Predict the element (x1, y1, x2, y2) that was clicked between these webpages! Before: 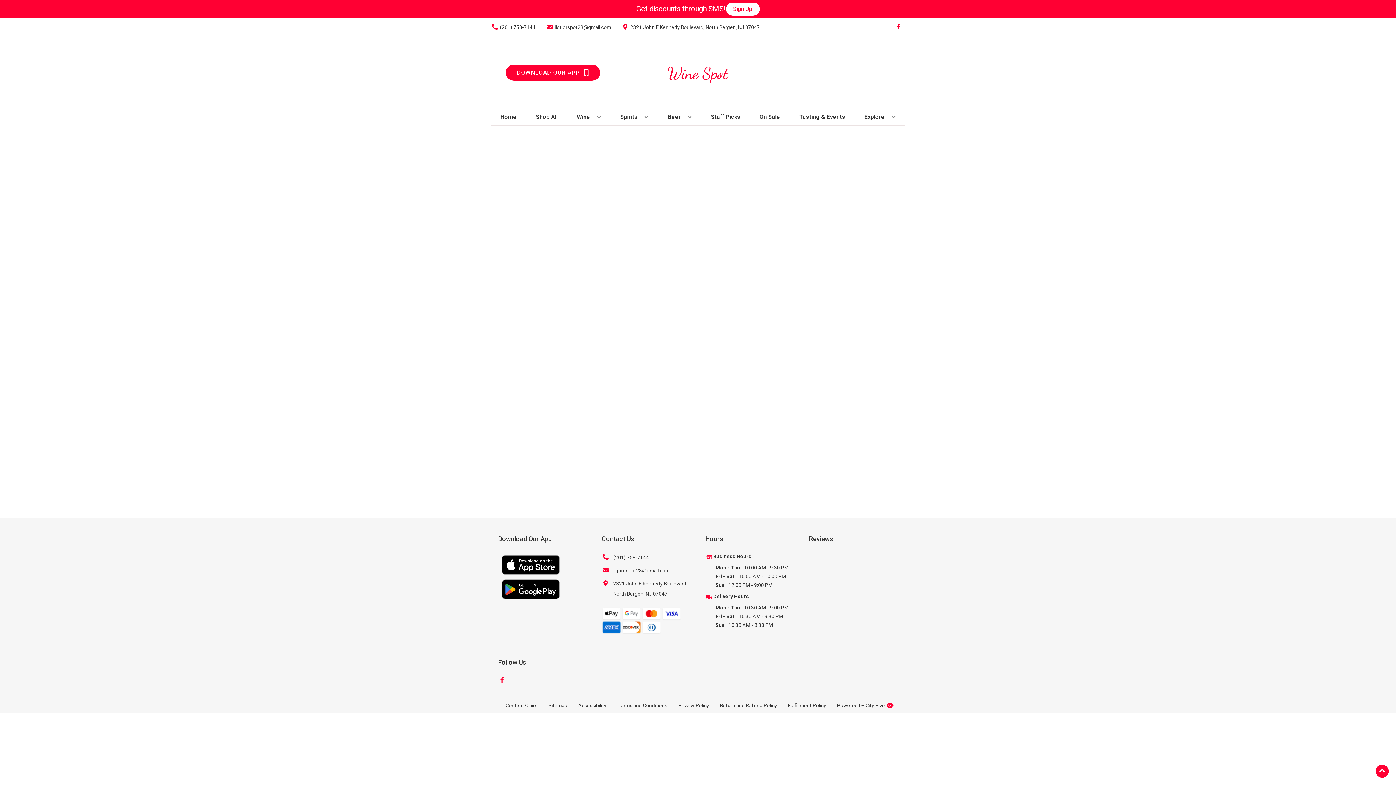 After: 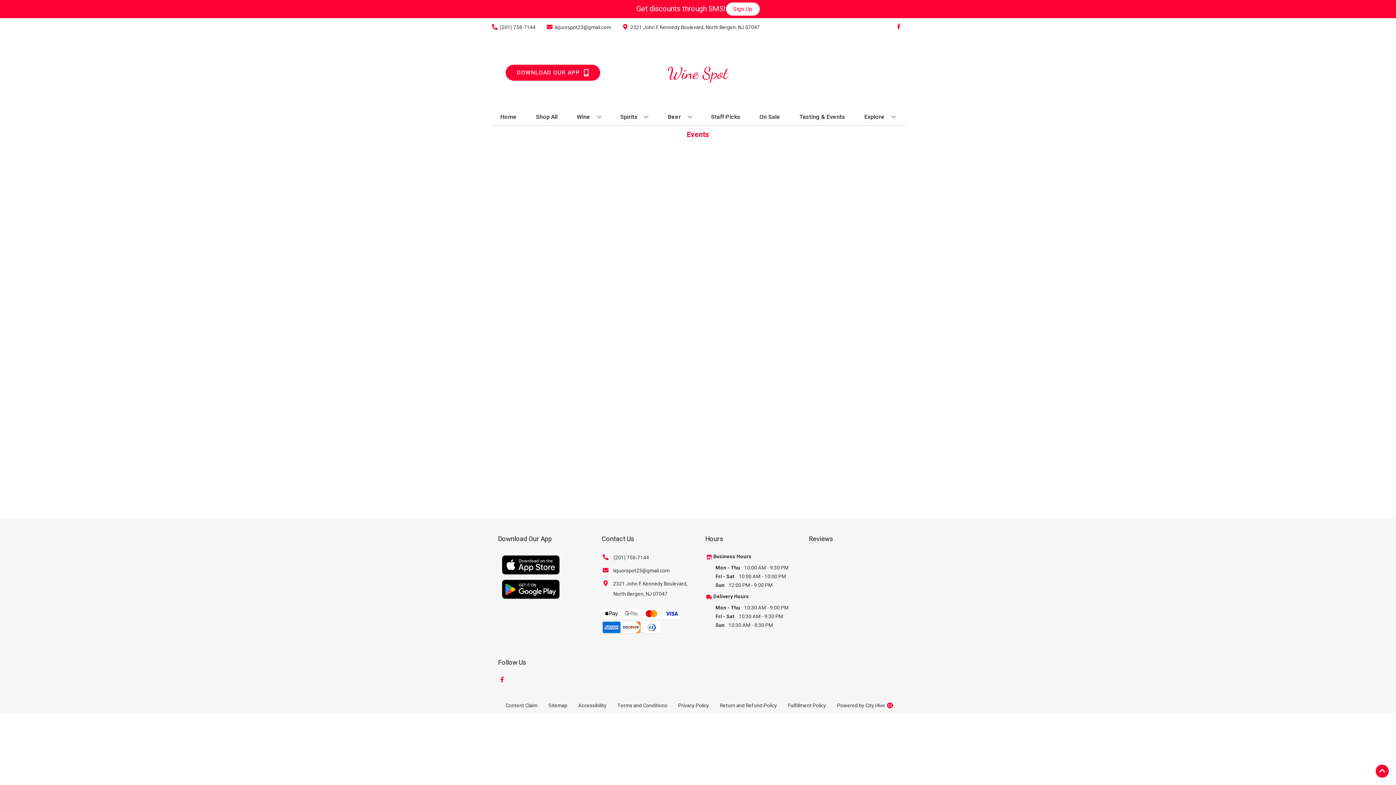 Action: label: Tasting & Events bbox: (796, 109, 848, 125)